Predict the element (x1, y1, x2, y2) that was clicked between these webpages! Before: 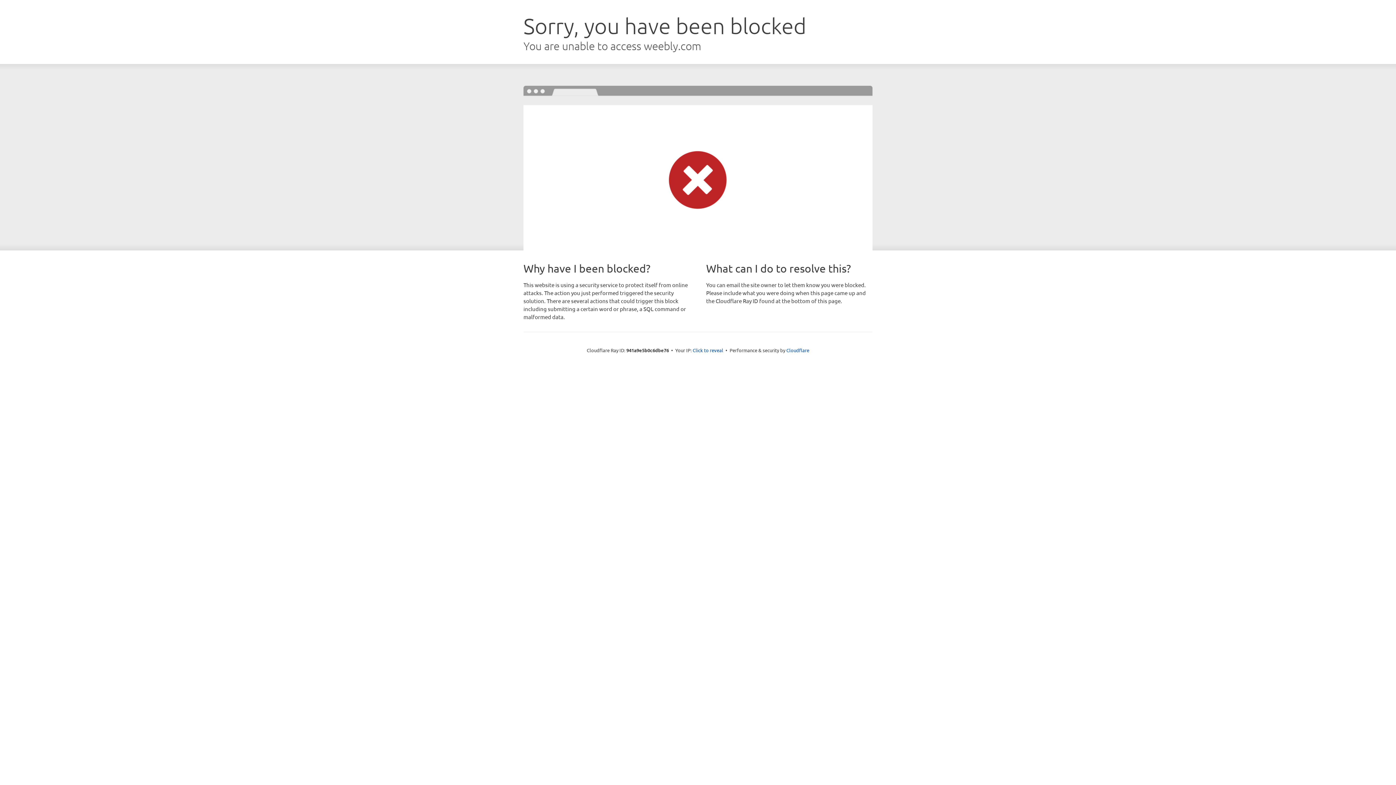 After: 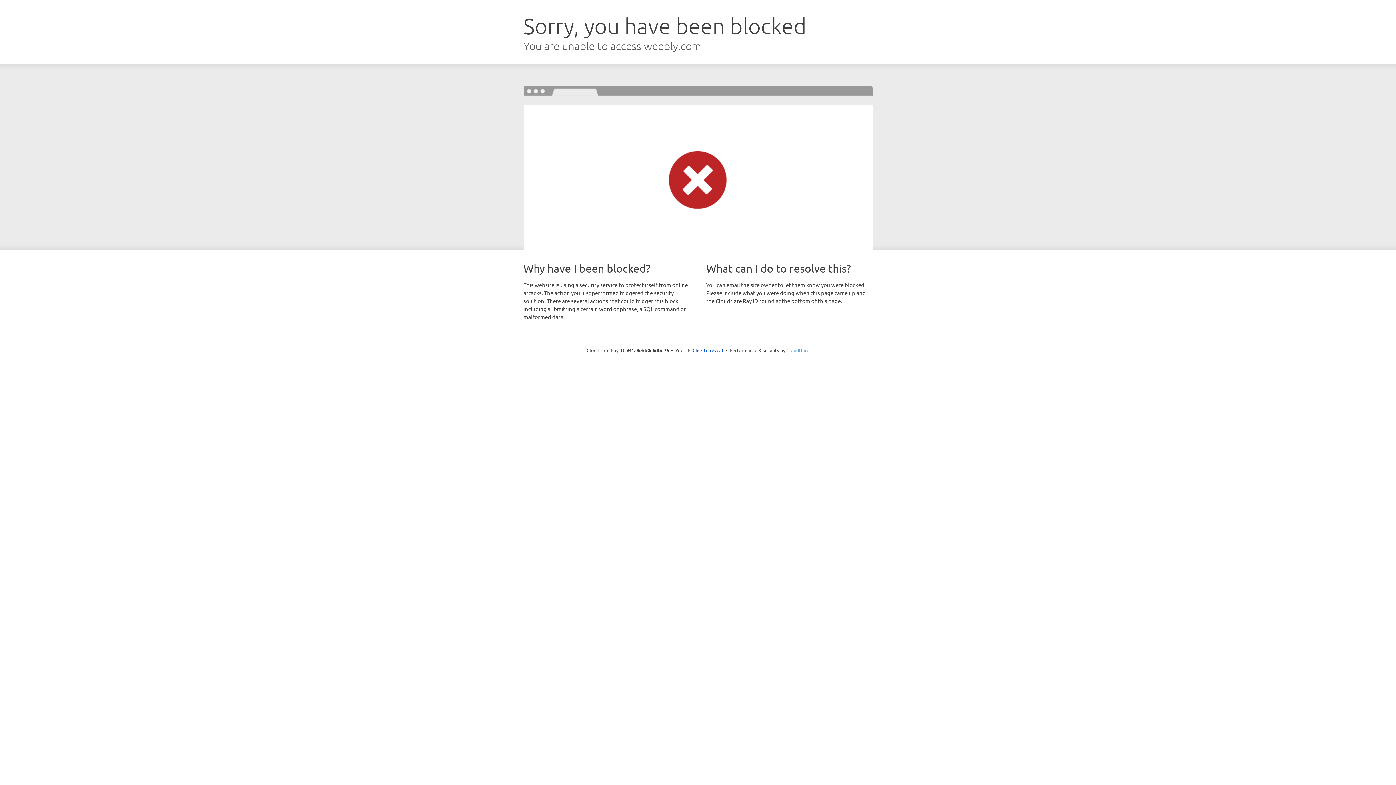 Action: bbox: (786, 347, 809, 353) label: Cloudflare